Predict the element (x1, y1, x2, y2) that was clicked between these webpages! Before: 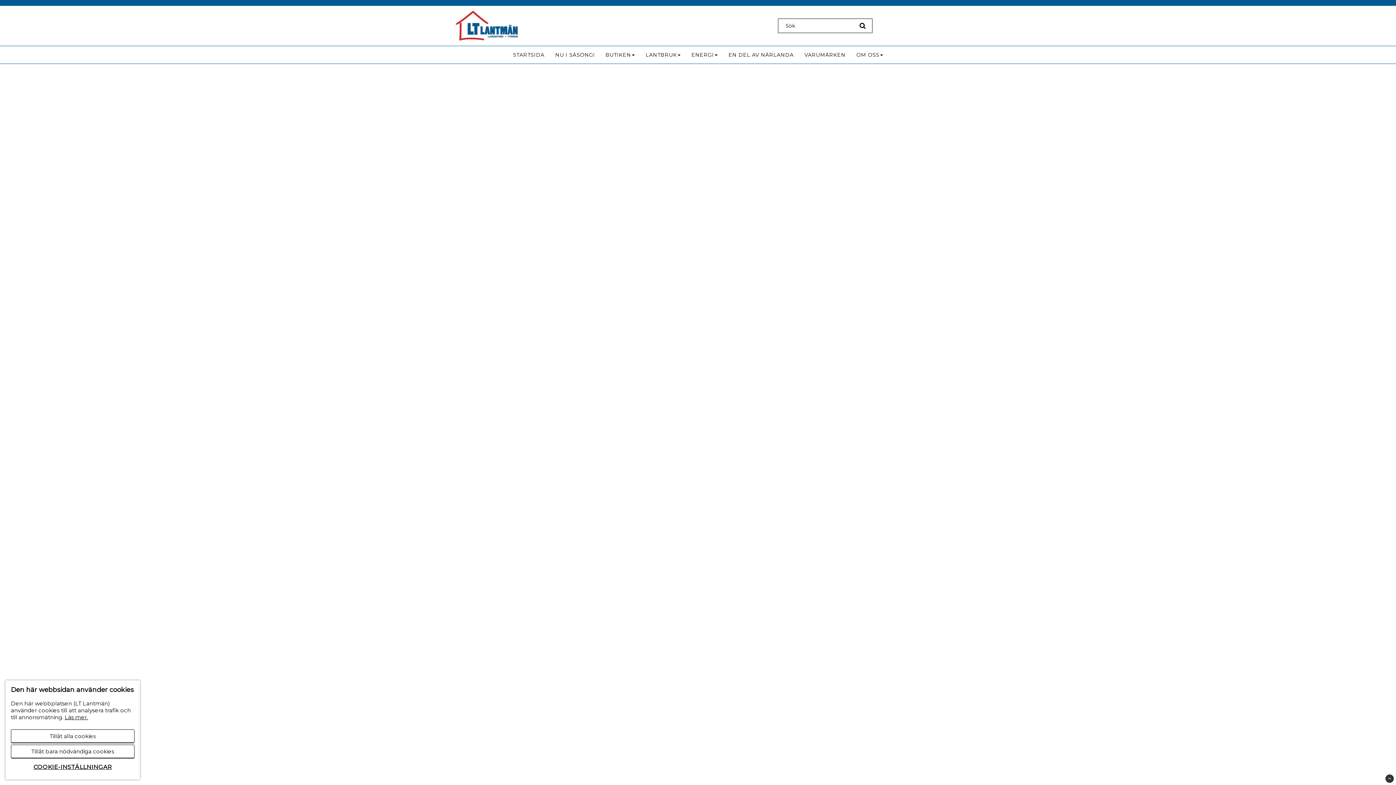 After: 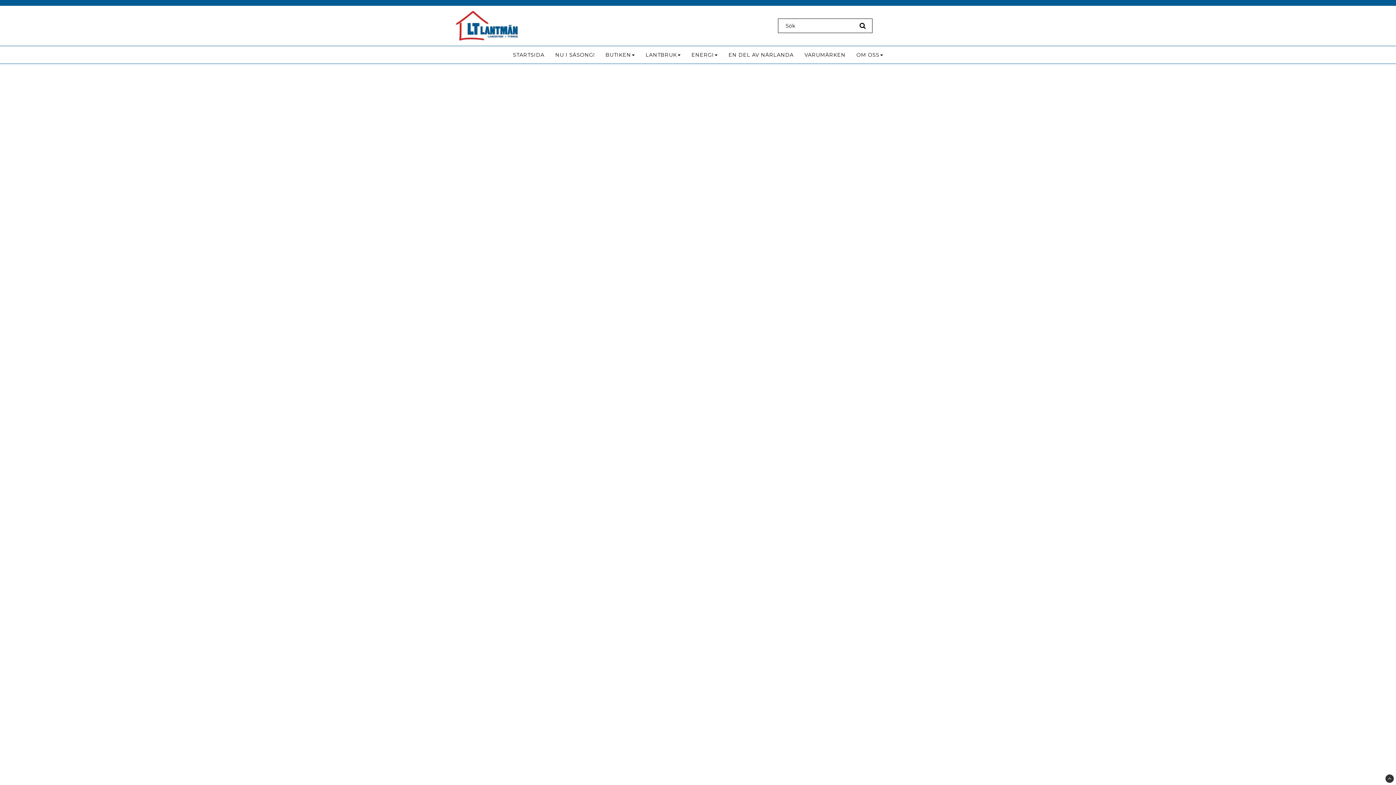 Action: label: Tillåt bara nödvändiga cookies bbox: (10, 745, 134, 758)